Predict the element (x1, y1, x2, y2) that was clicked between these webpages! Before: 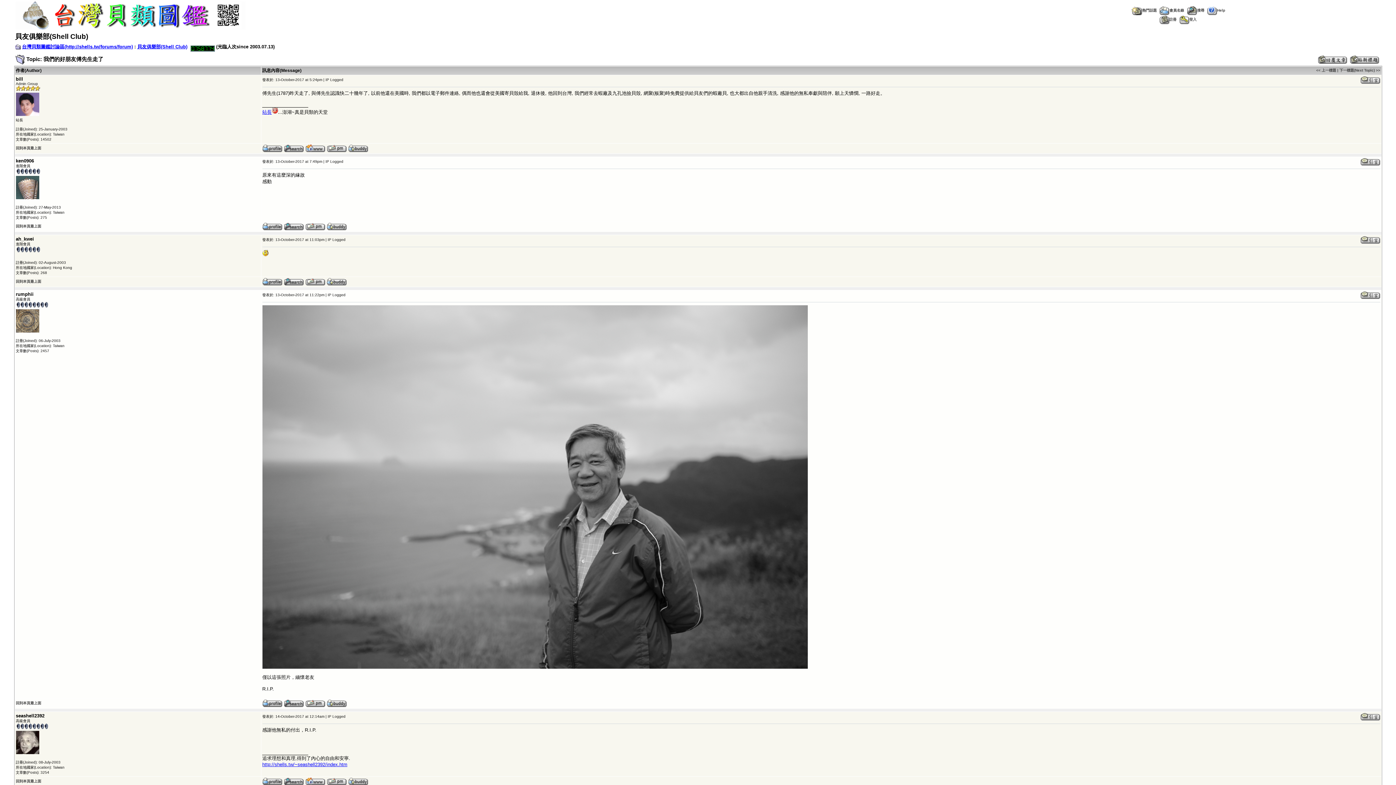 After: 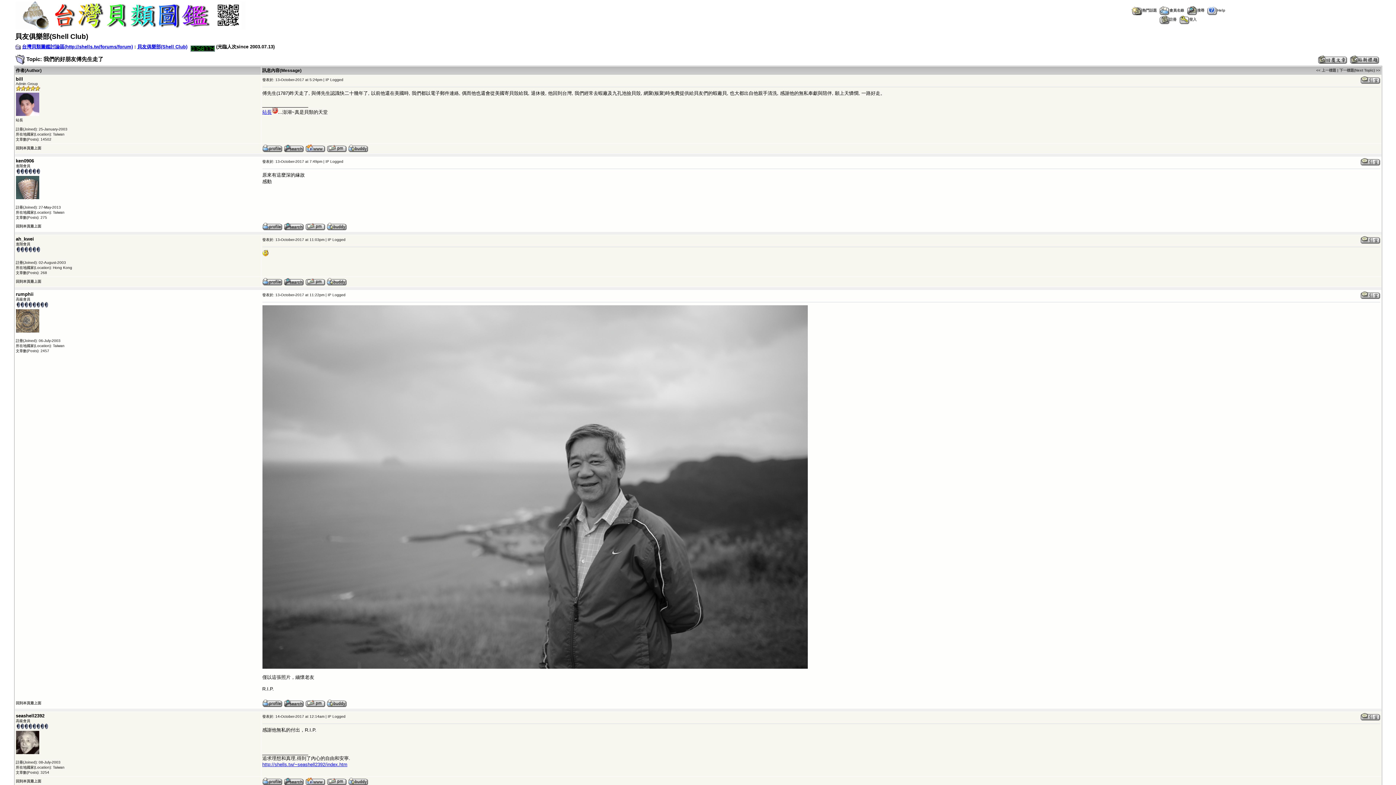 Action: bbox: (262, 778, 282, 784)